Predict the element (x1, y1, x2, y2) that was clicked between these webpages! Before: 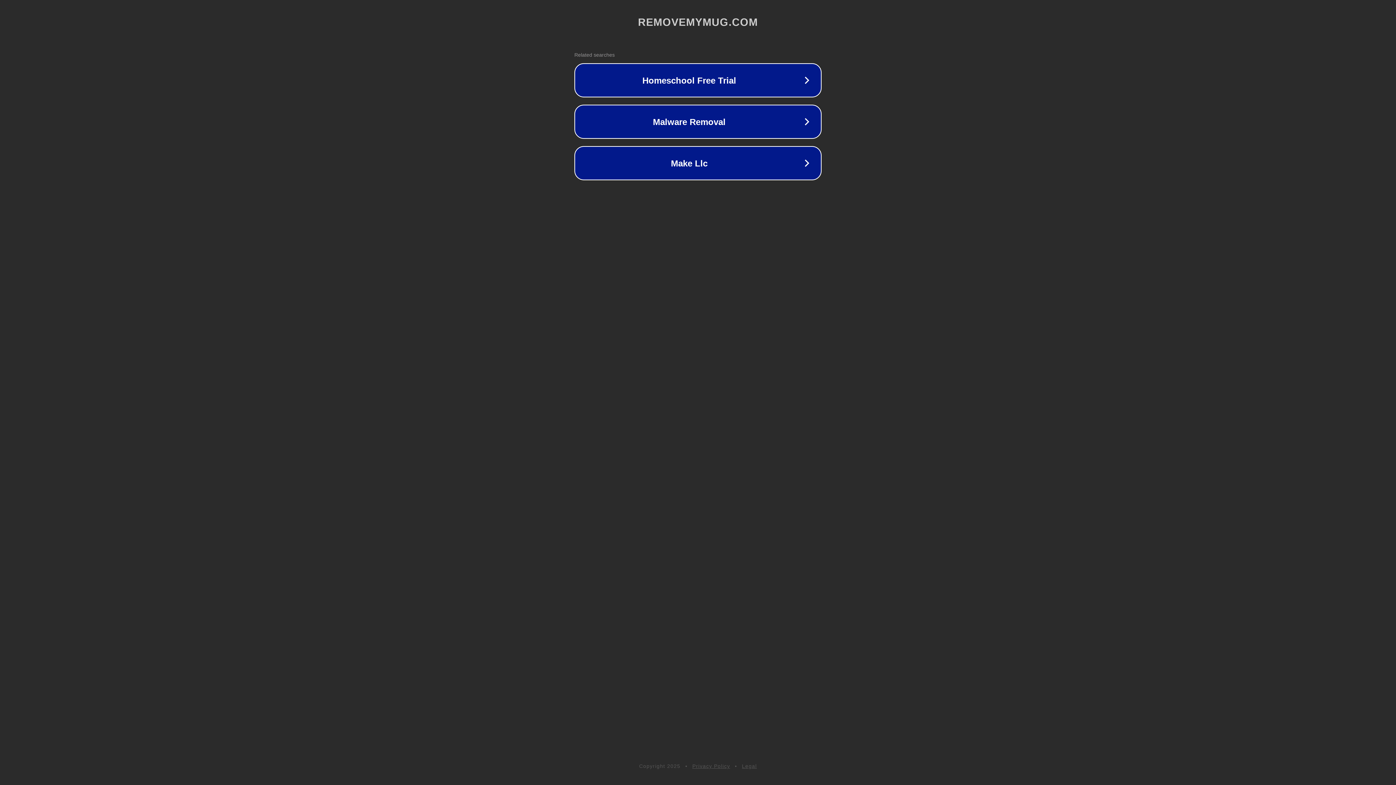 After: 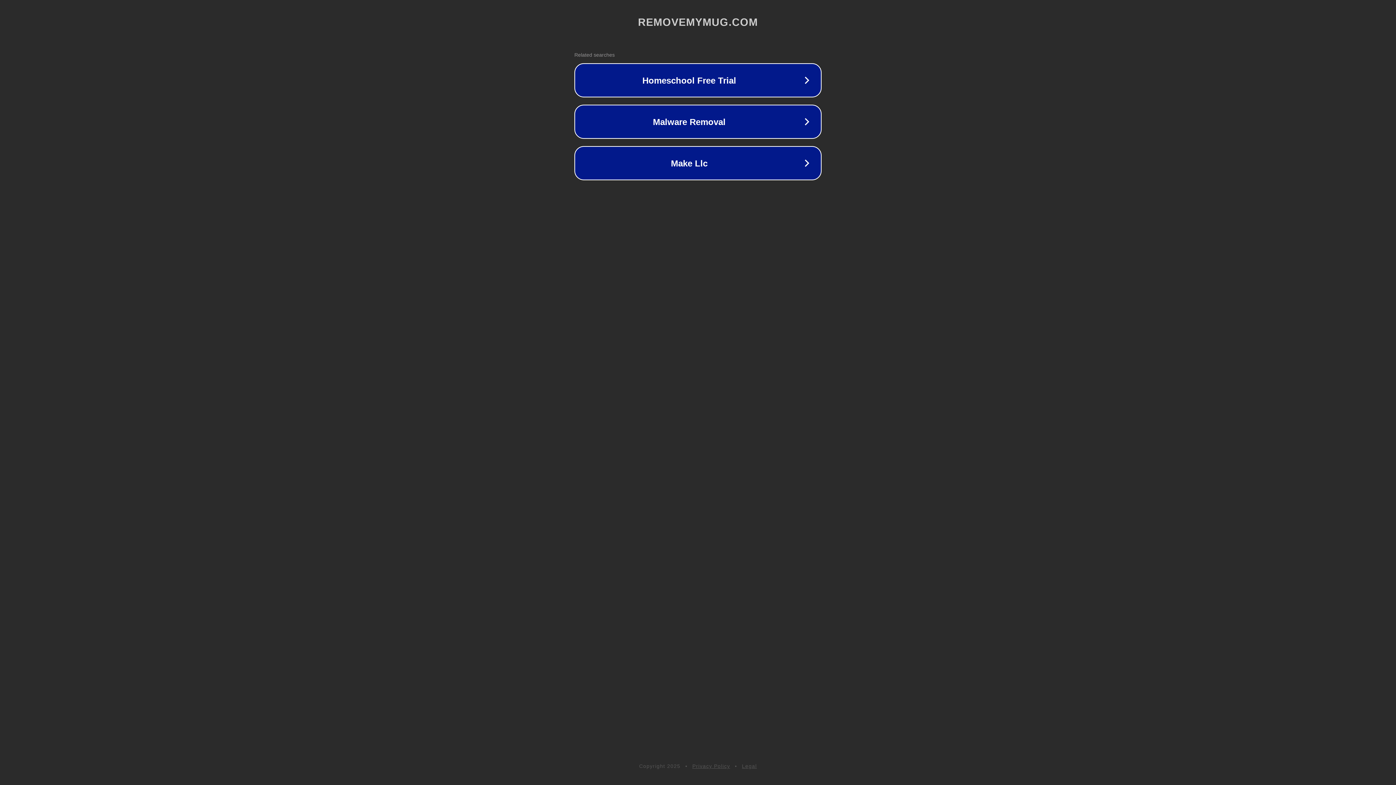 Action: bbox: (742, 763, 757, 769) label: Legal